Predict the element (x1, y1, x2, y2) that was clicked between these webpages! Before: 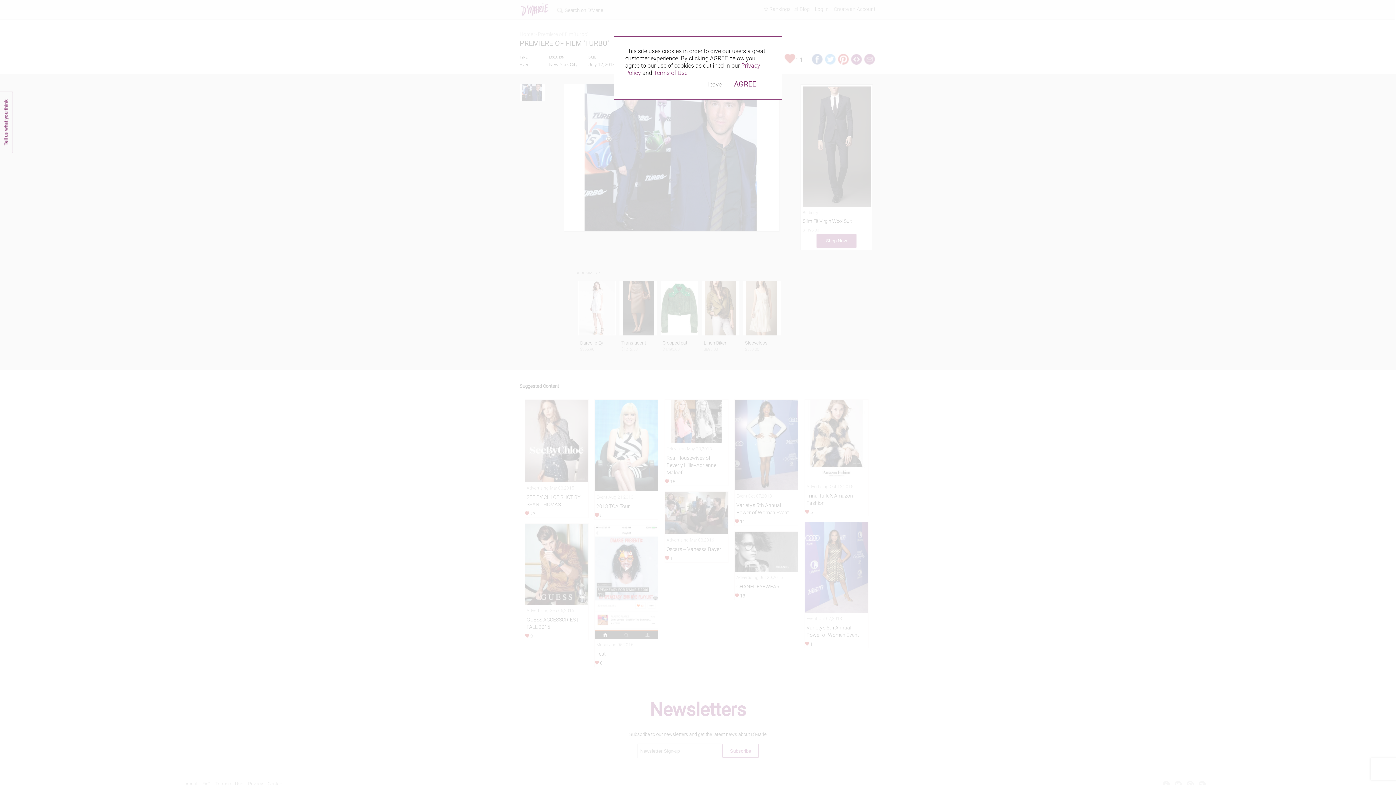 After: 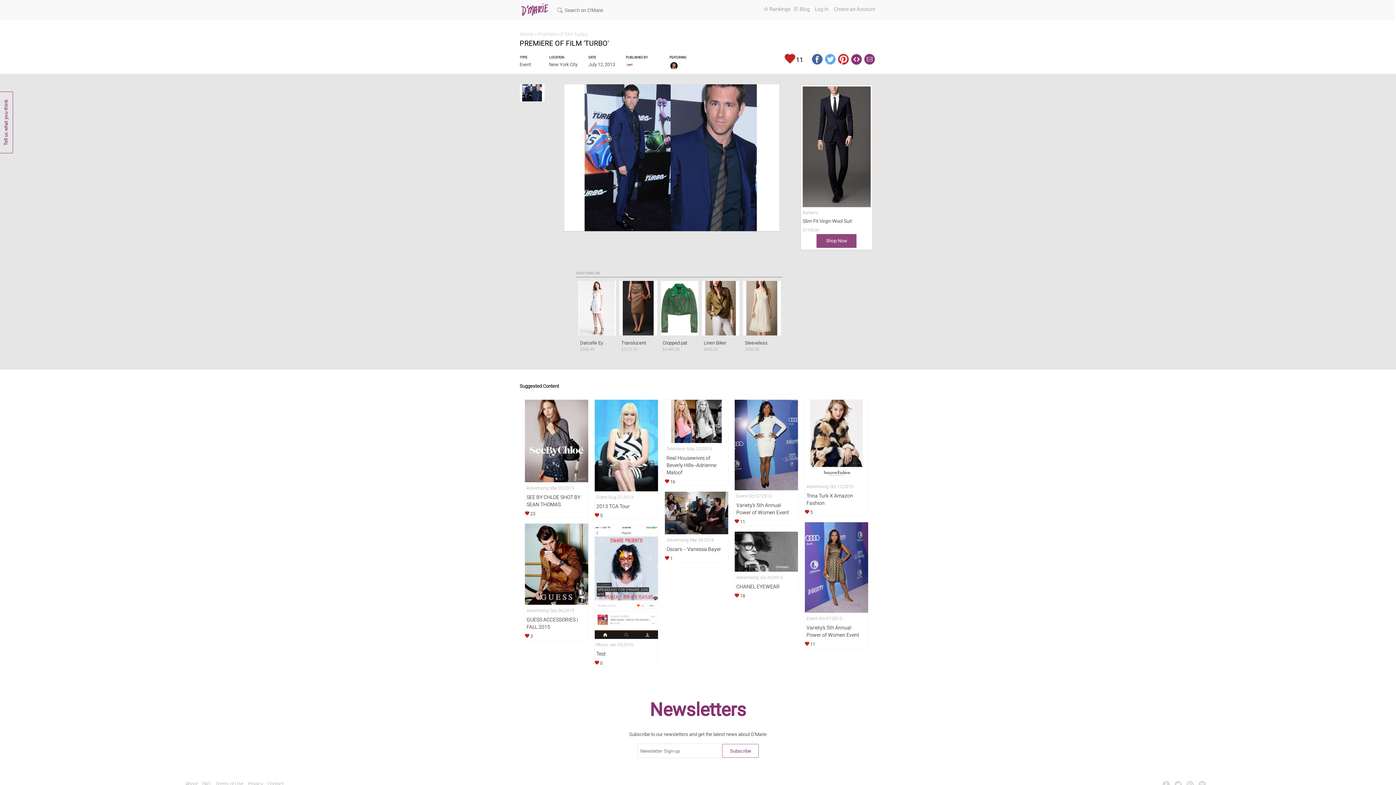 Action: label: AGREE bbox: (734, 79, 756, 88)